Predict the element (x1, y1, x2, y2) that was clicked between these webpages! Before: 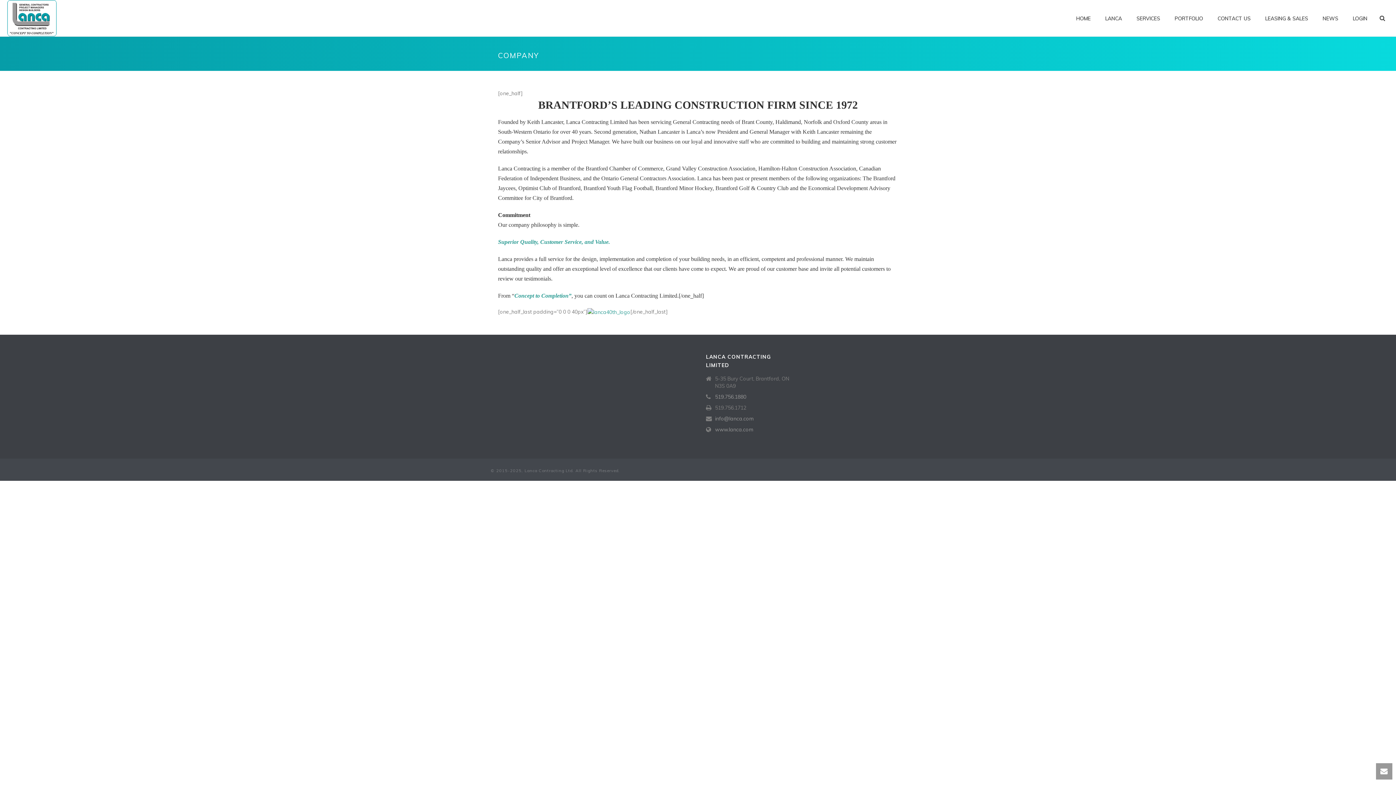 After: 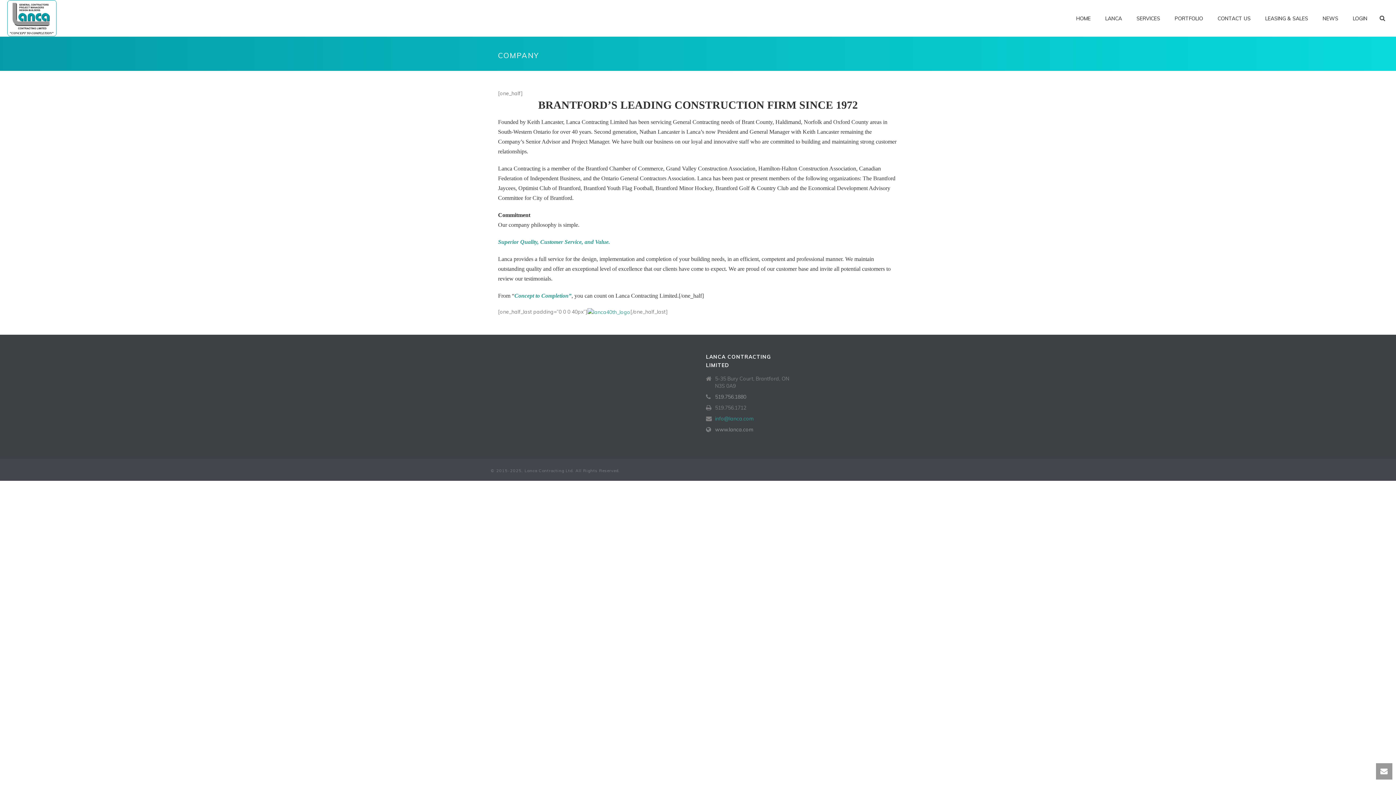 Action: bbox: (715, 415, 754, 422) label: info@lanca.com